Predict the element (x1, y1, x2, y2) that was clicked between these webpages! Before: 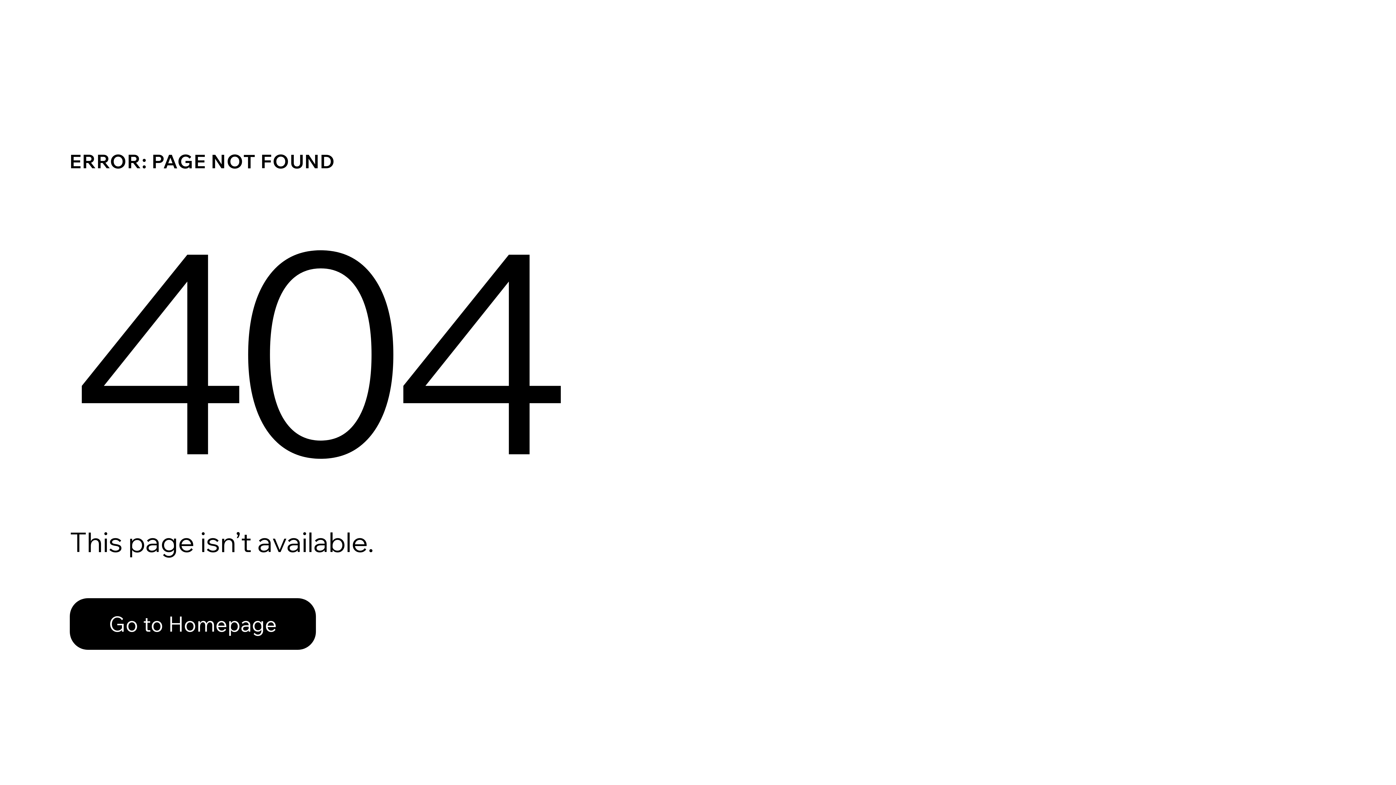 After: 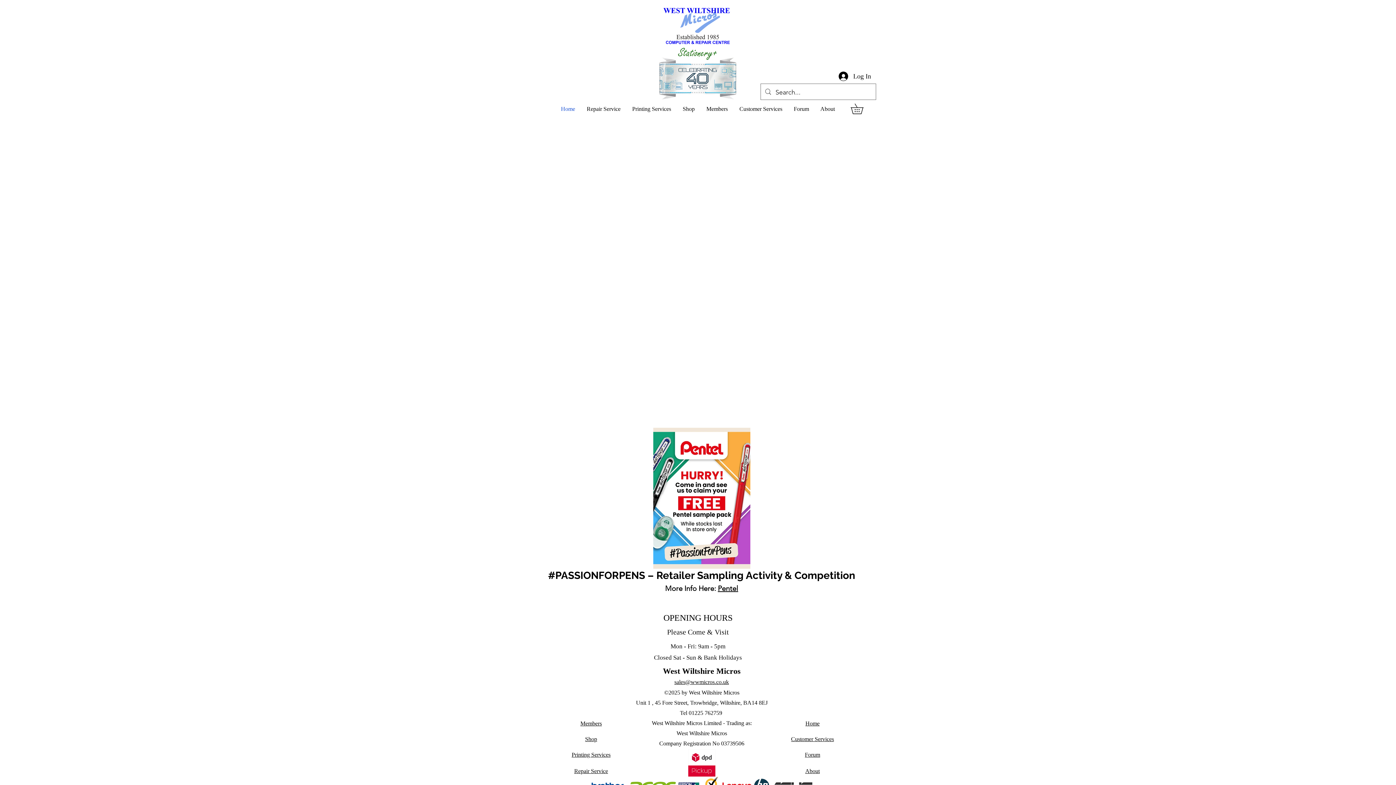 Action: label: Go to Homepage bbox: (69, 582, 768, 659)